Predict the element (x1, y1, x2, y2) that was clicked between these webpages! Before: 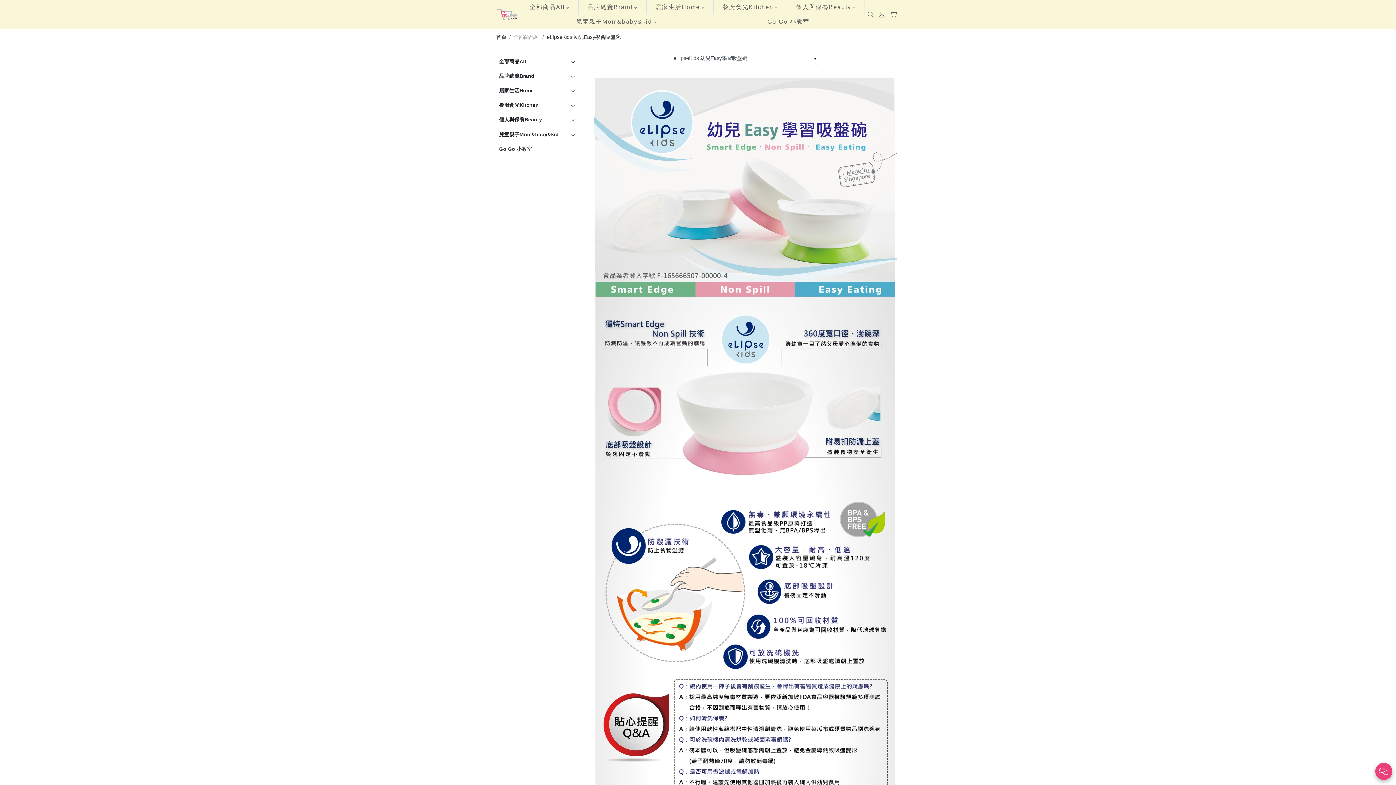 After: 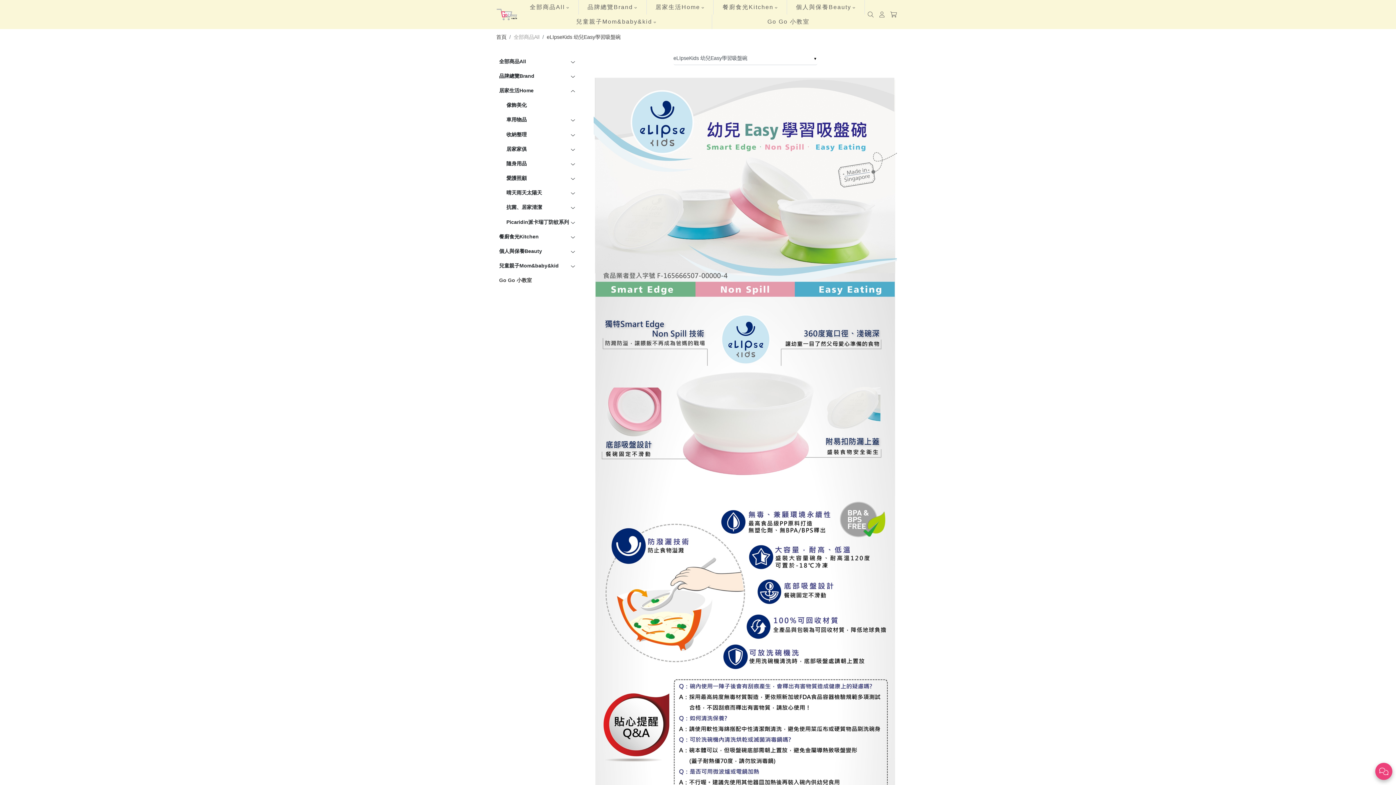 Action: label: 居家生活Home bbox: (499, 83, 577, 98)